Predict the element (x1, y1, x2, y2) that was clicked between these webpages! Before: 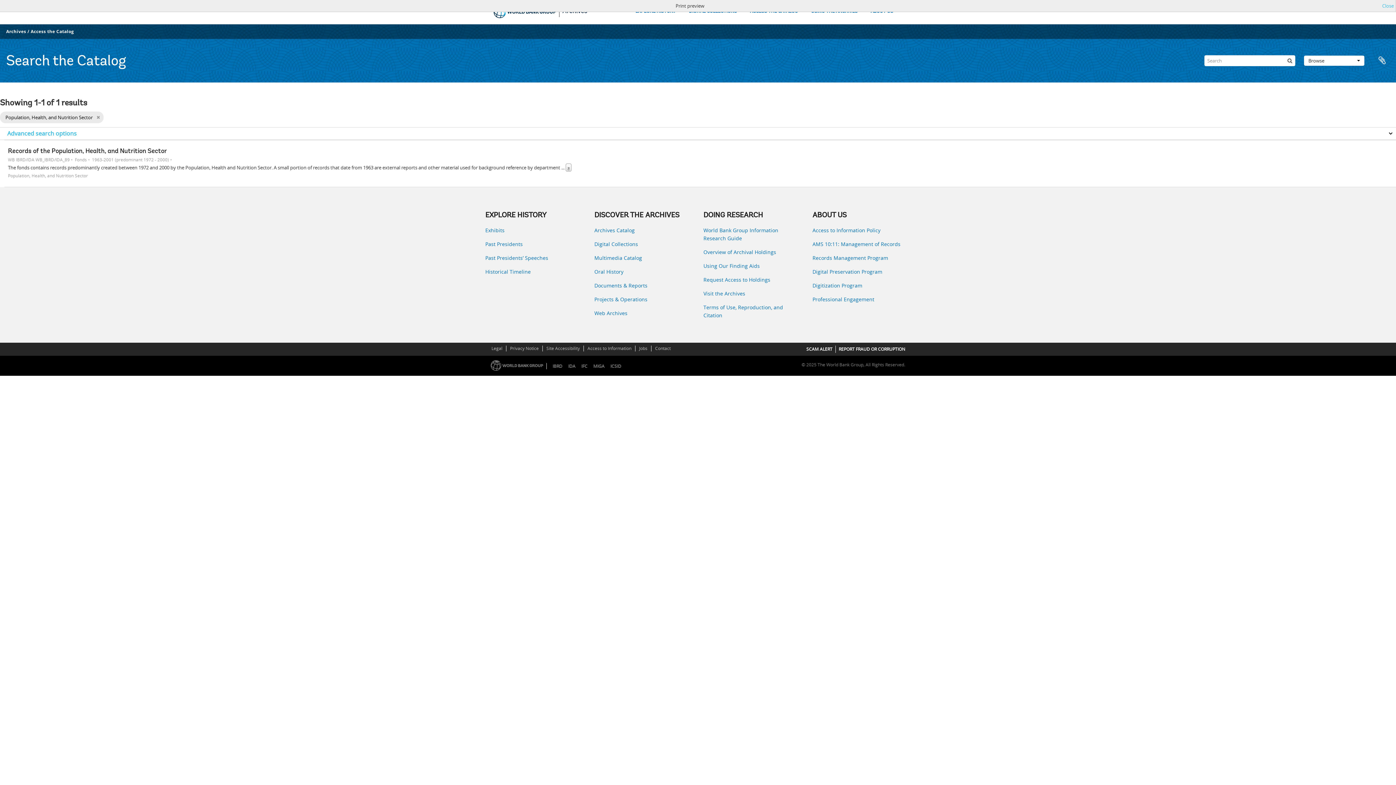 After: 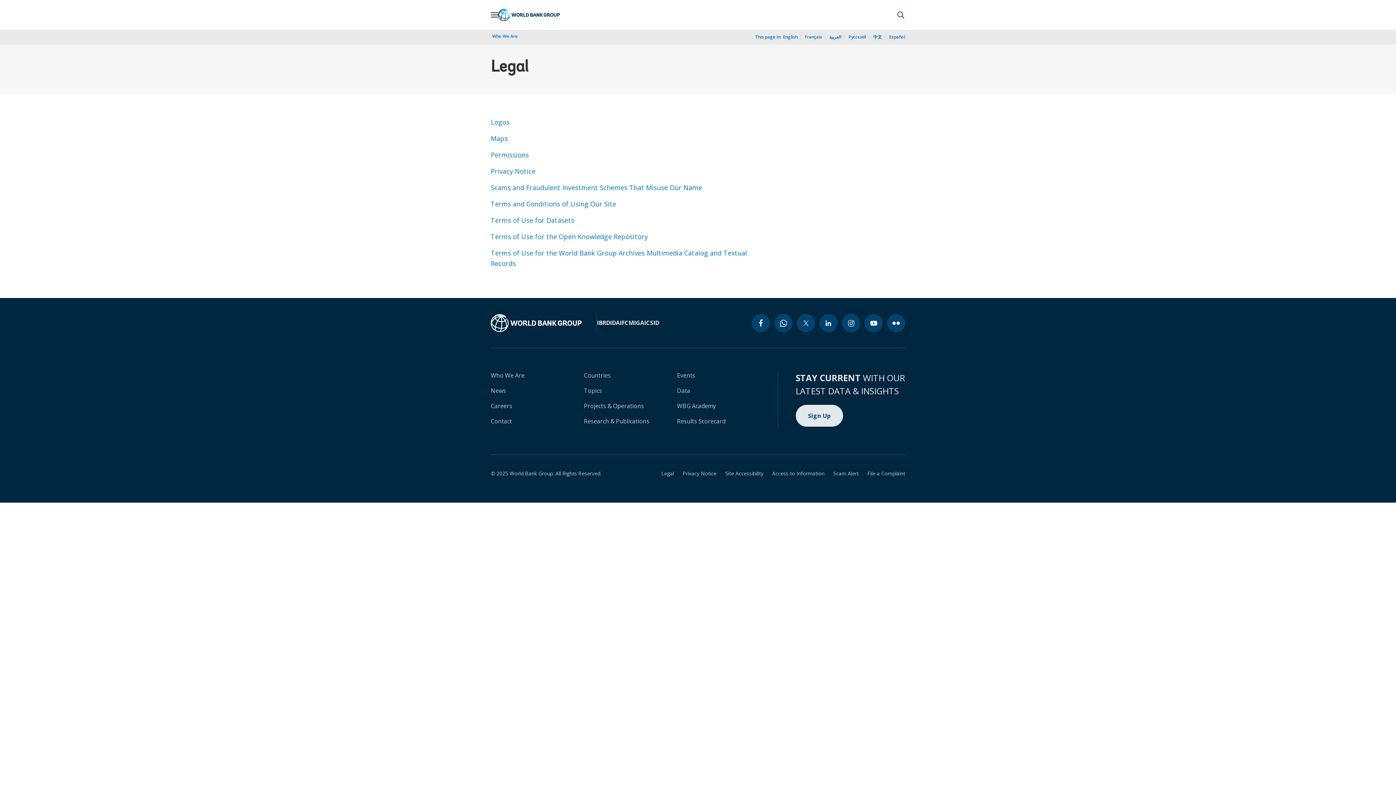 Action: label: Legal bbox: (490, 344, 503, 352)